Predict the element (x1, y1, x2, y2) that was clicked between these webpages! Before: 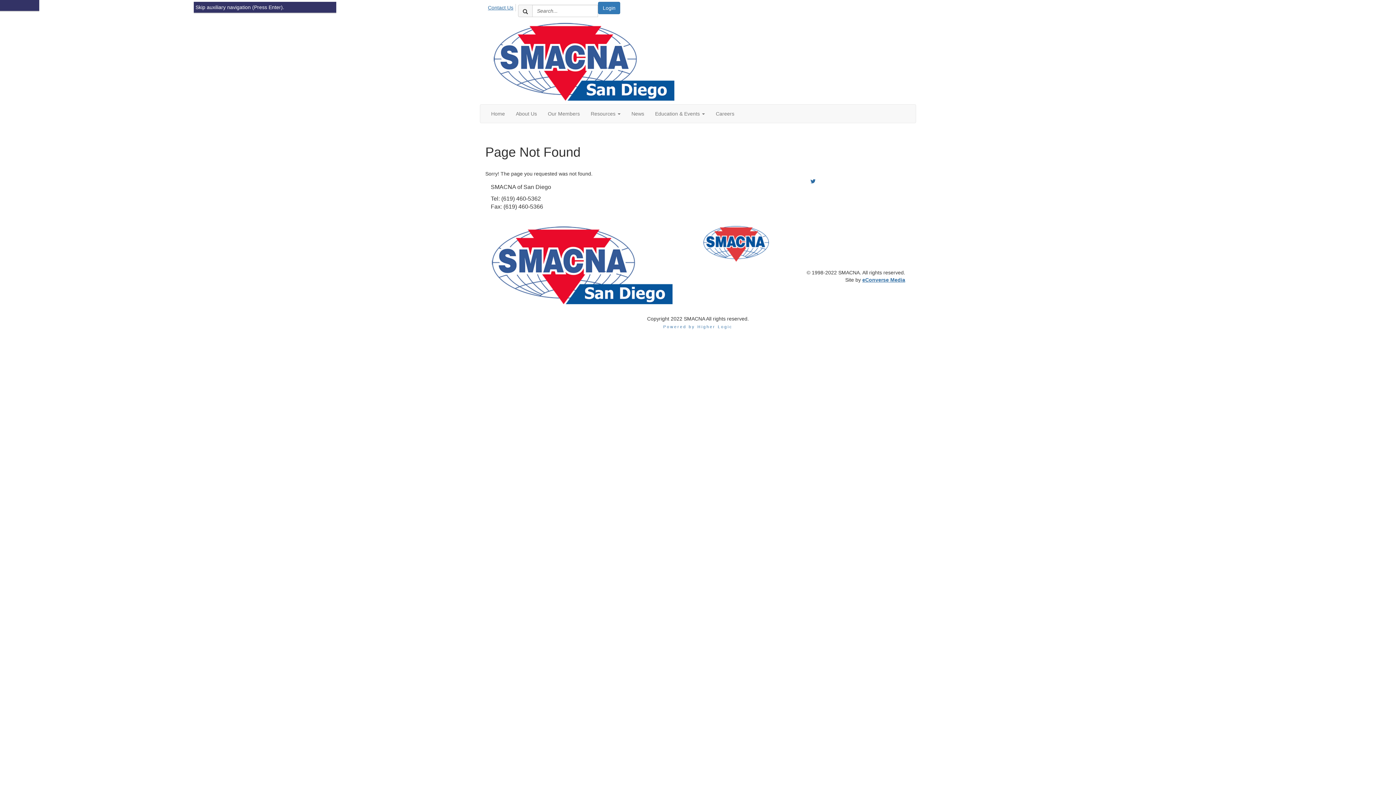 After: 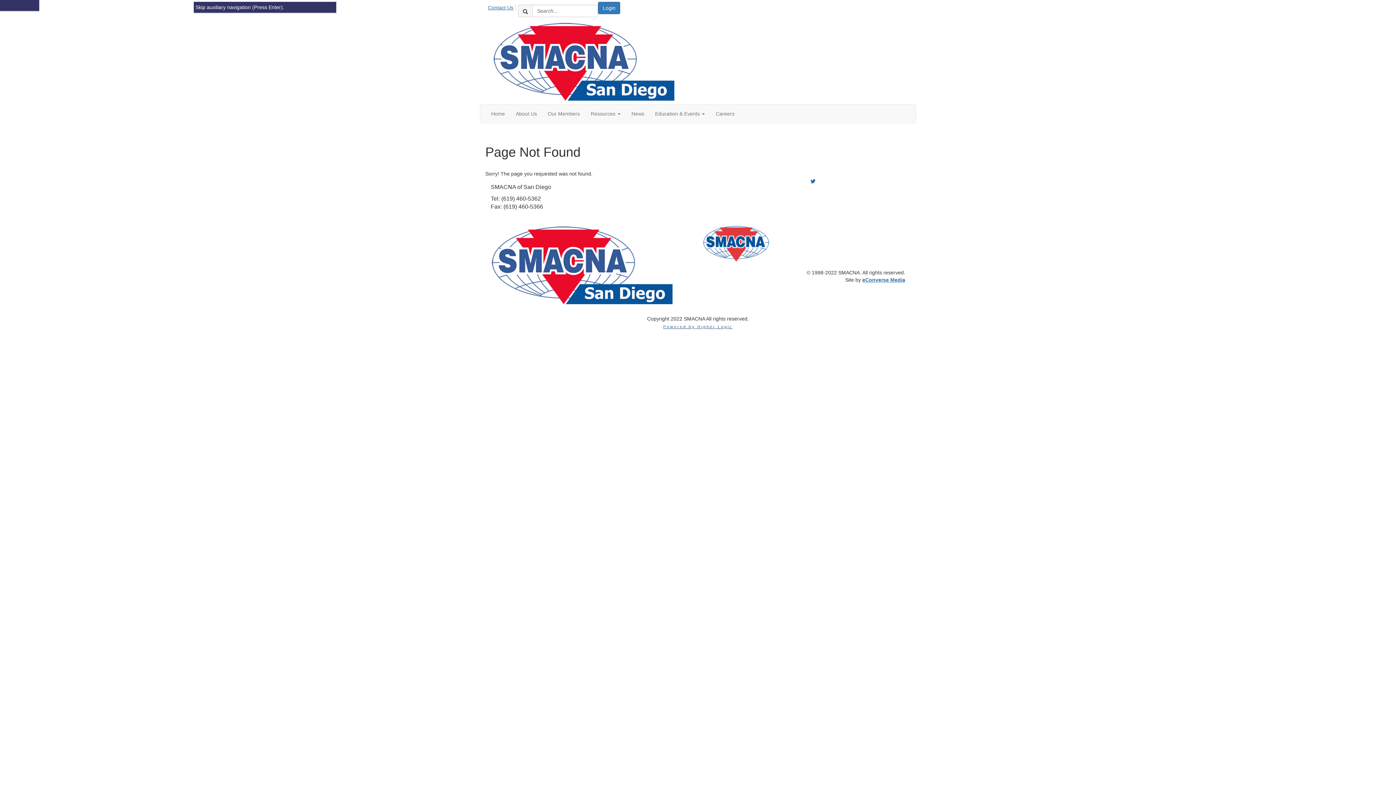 Action: bbox: (663, 324, 732, 329) label: Powered by Higher Logic